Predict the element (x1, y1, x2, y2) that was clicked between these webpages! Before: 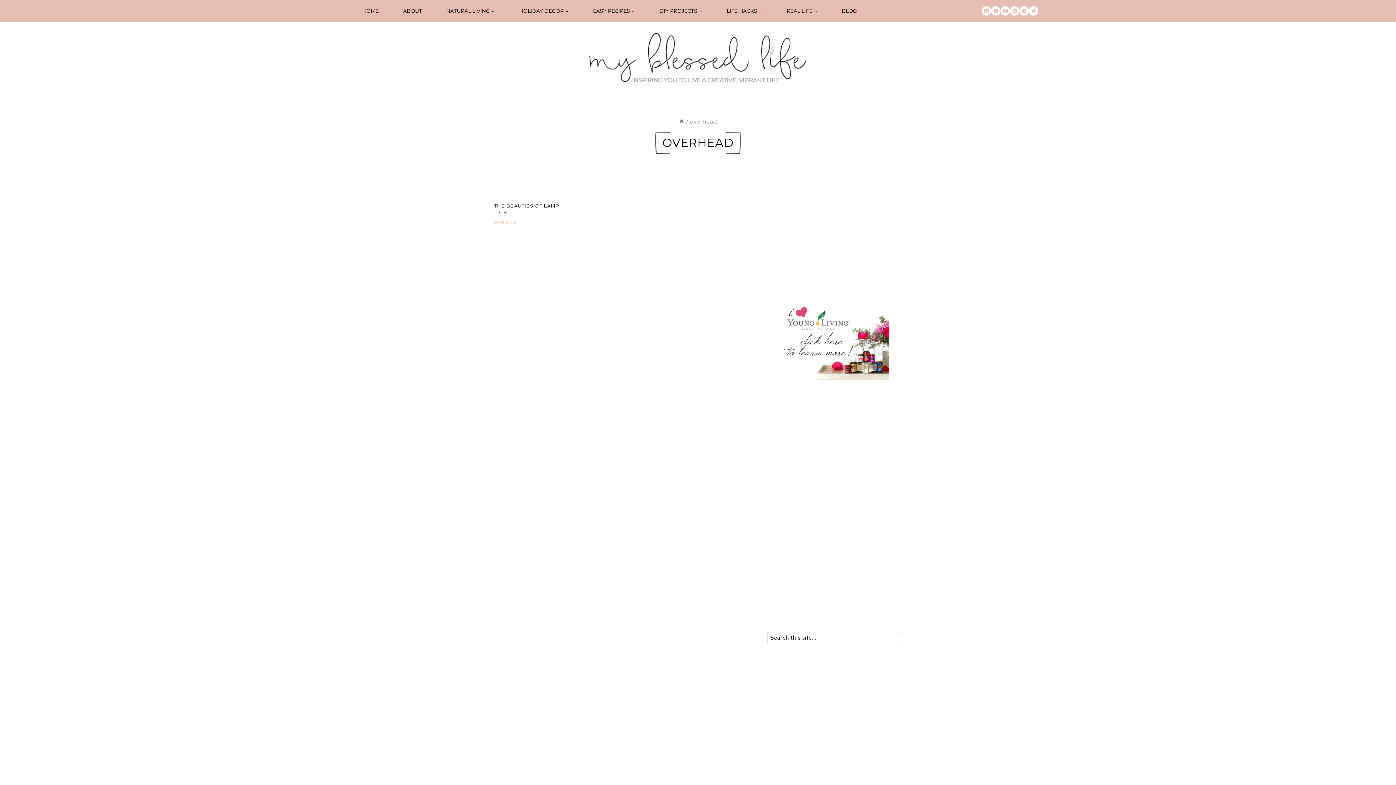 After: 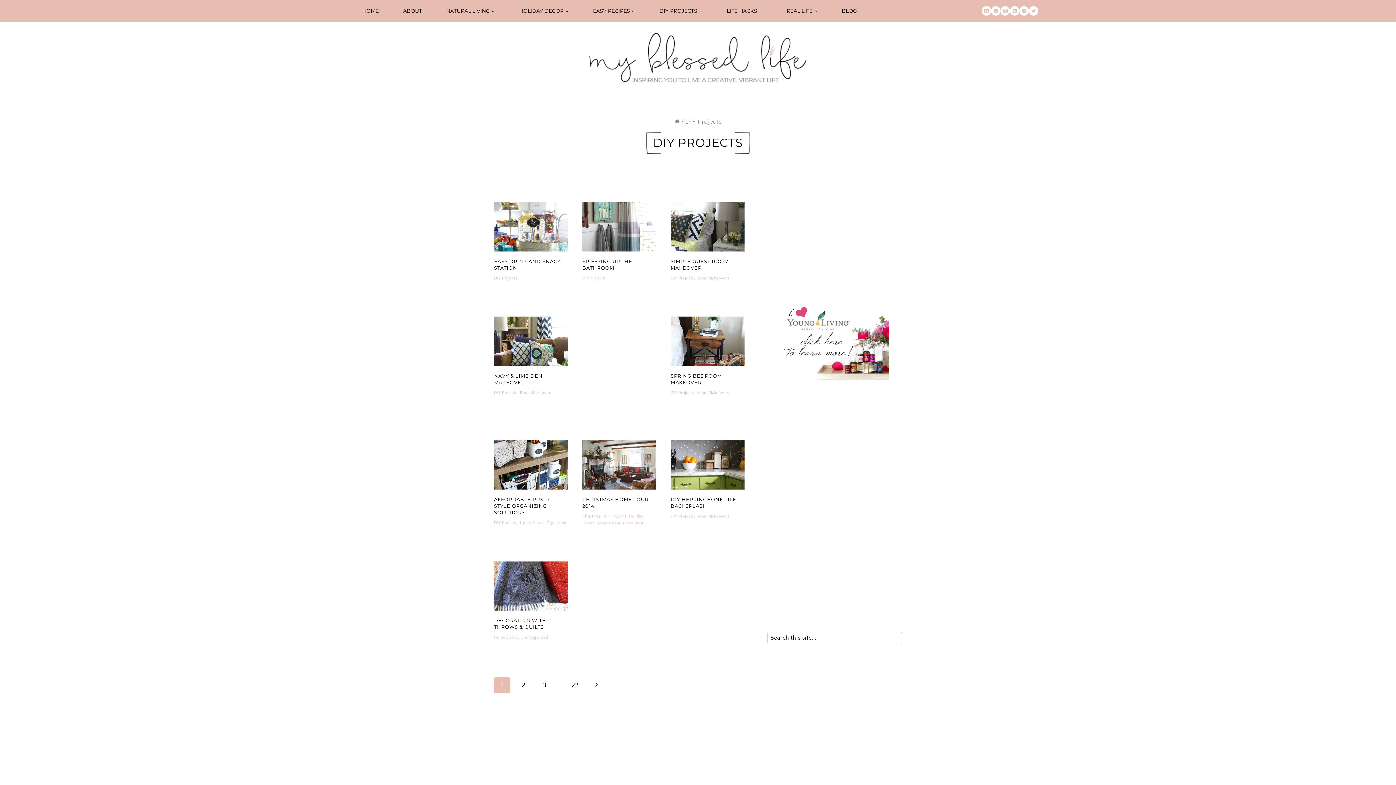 Action: label: DIY PROJECTS bbox: (654, 0, 707, 21)